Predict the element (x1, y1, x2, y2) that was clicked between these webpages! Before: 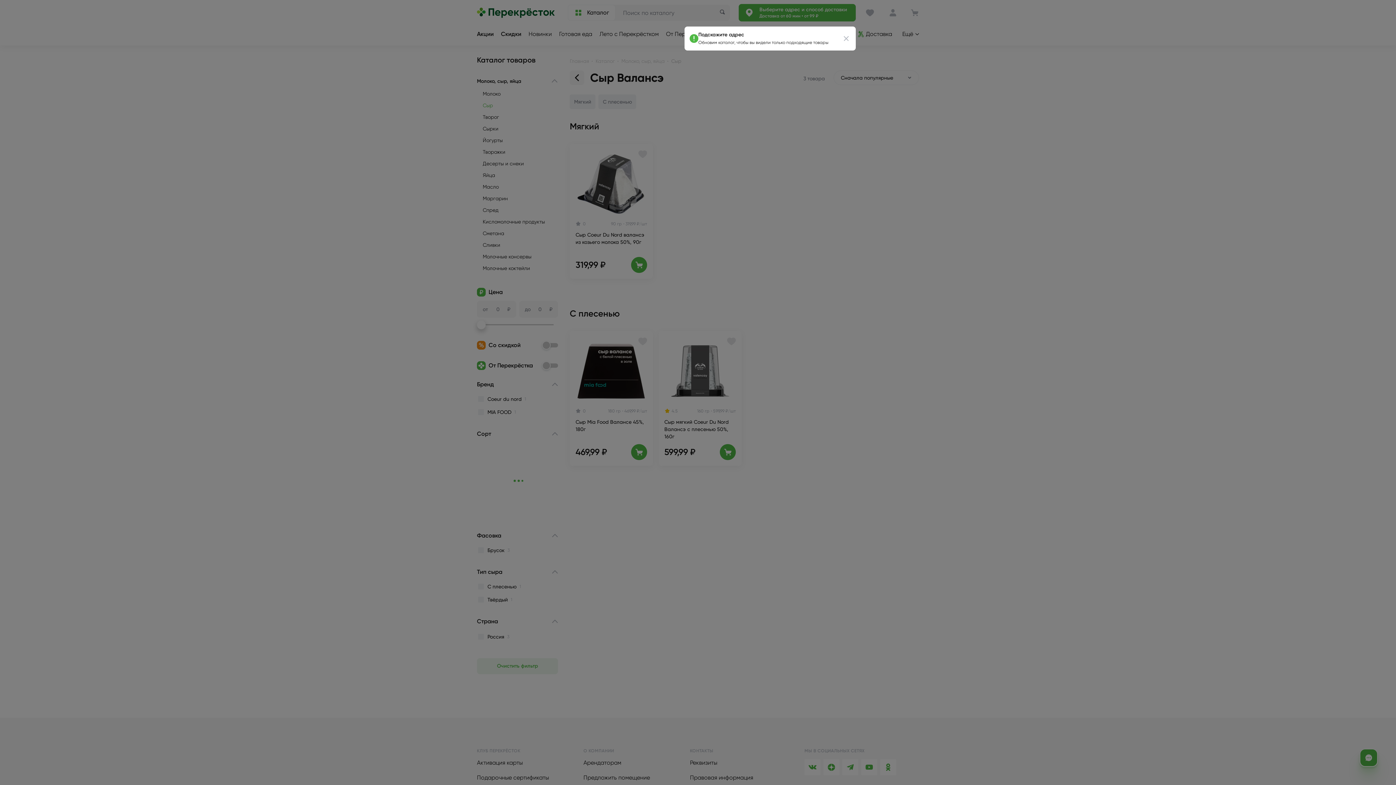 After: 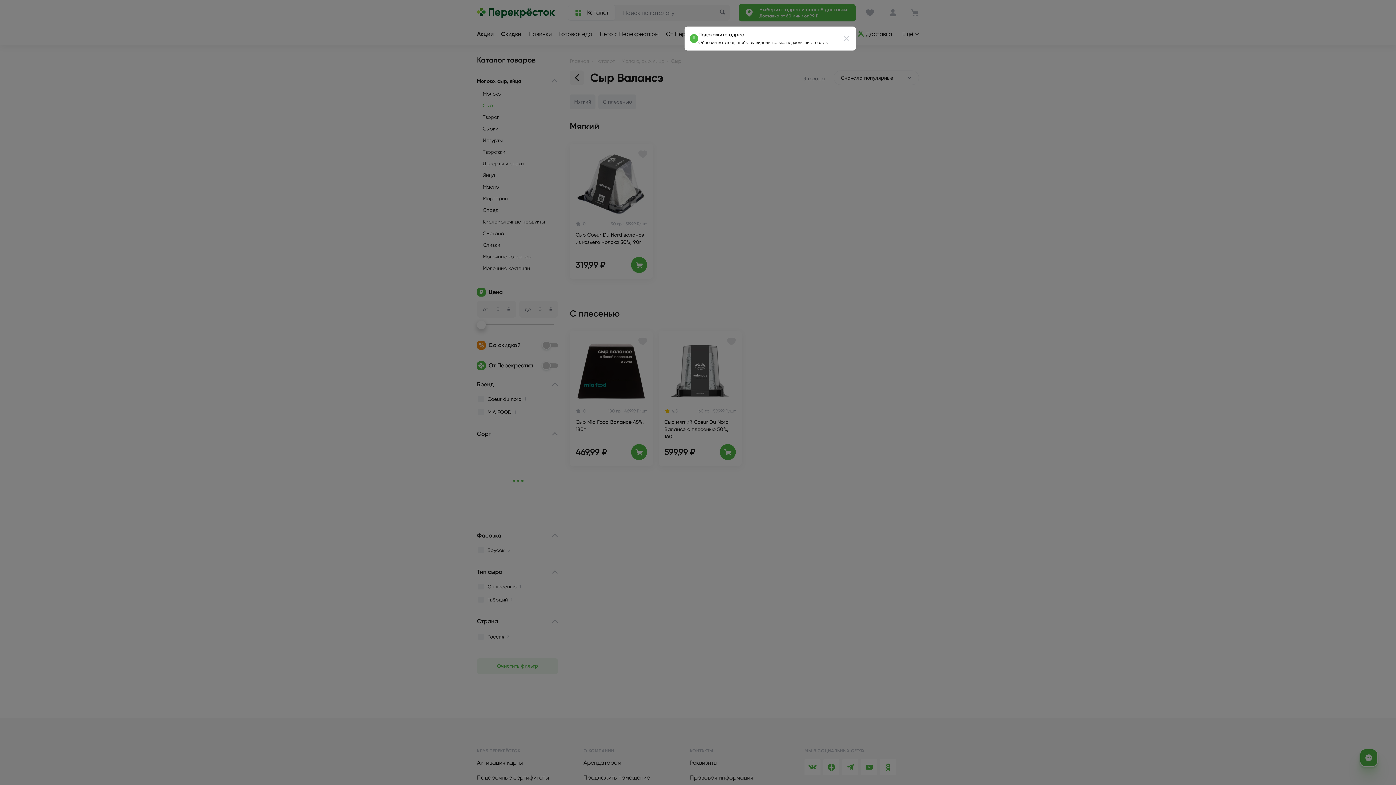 Action: bbox: (842, 34, 850, 42) label: Закрыть сообщение